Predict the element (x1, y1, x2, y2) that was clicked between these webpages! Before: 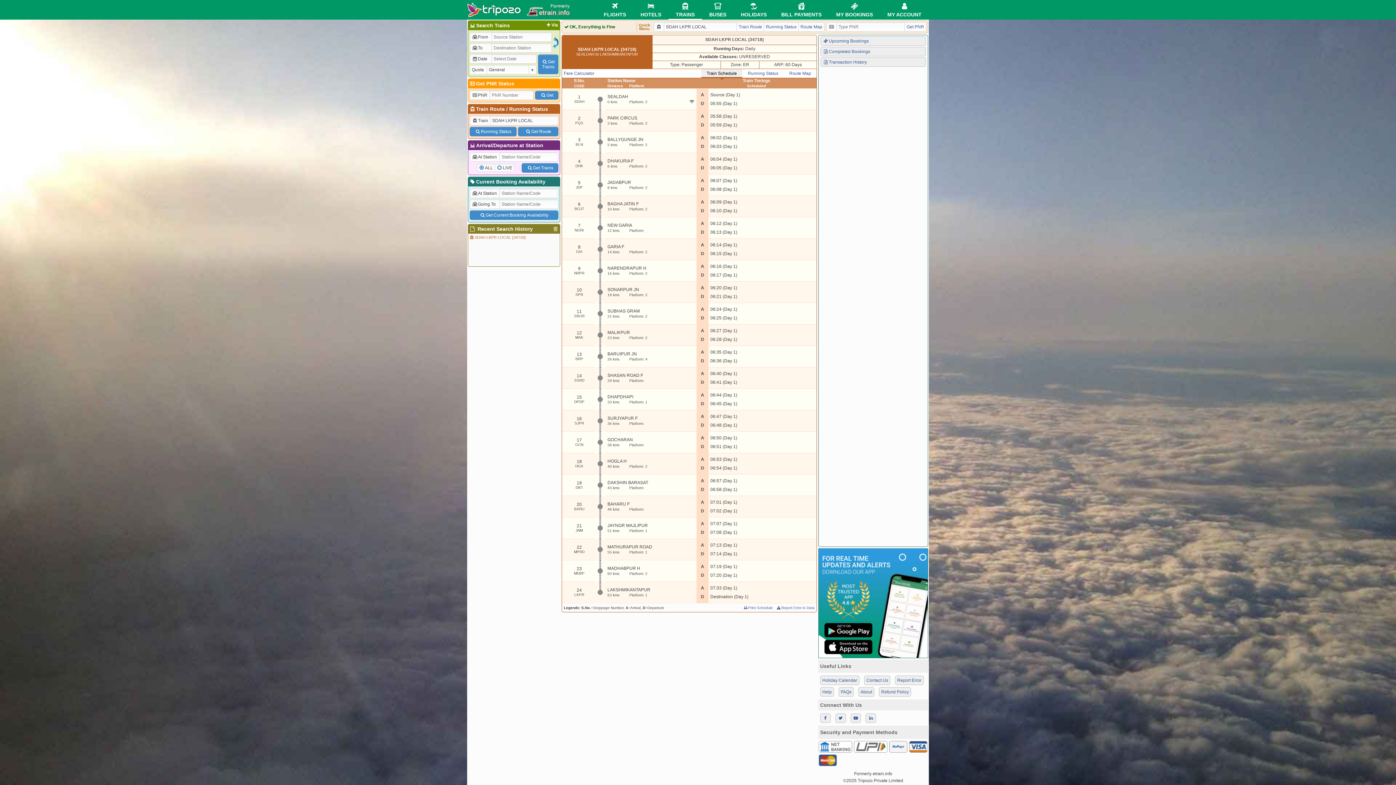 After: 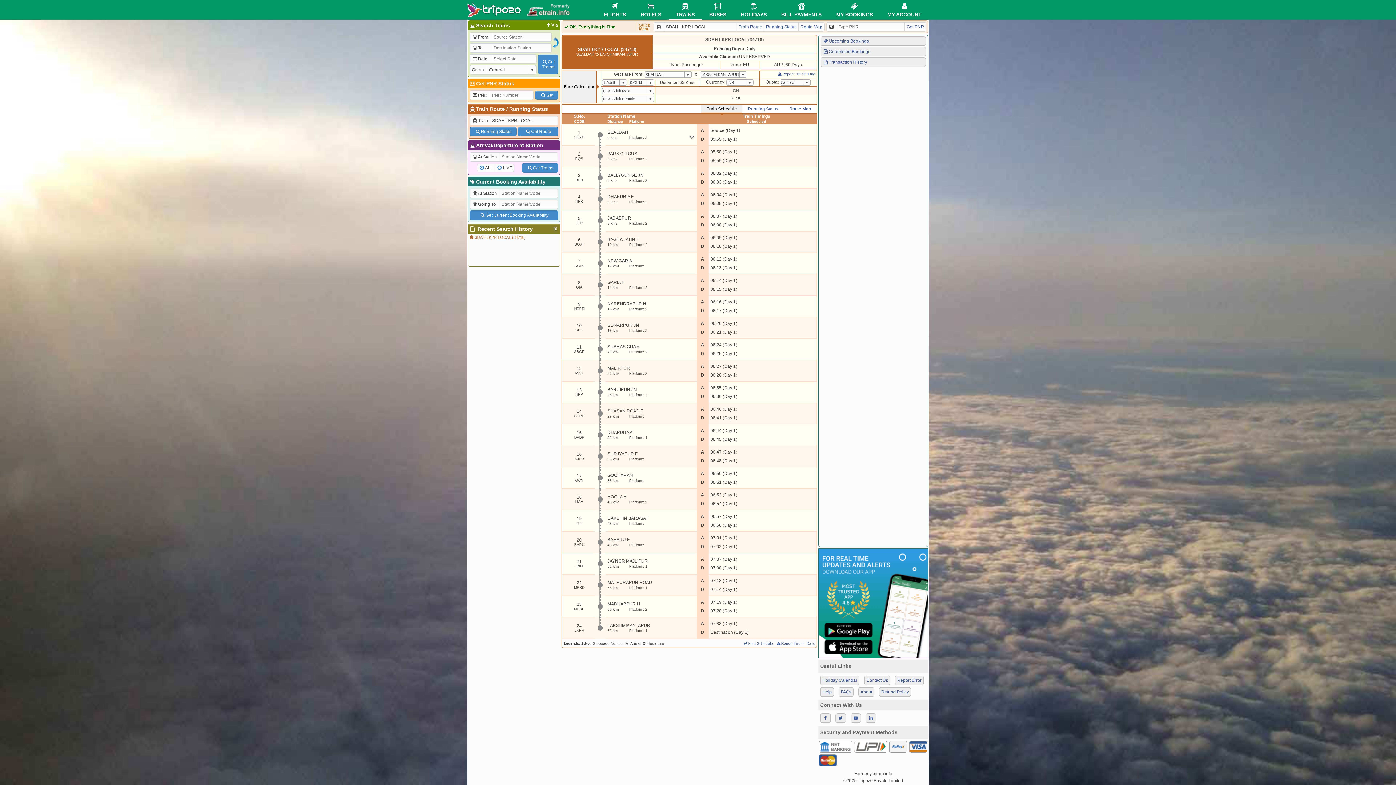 Action: label: Fare Calculator bbox: (562, 69, 596, 77)